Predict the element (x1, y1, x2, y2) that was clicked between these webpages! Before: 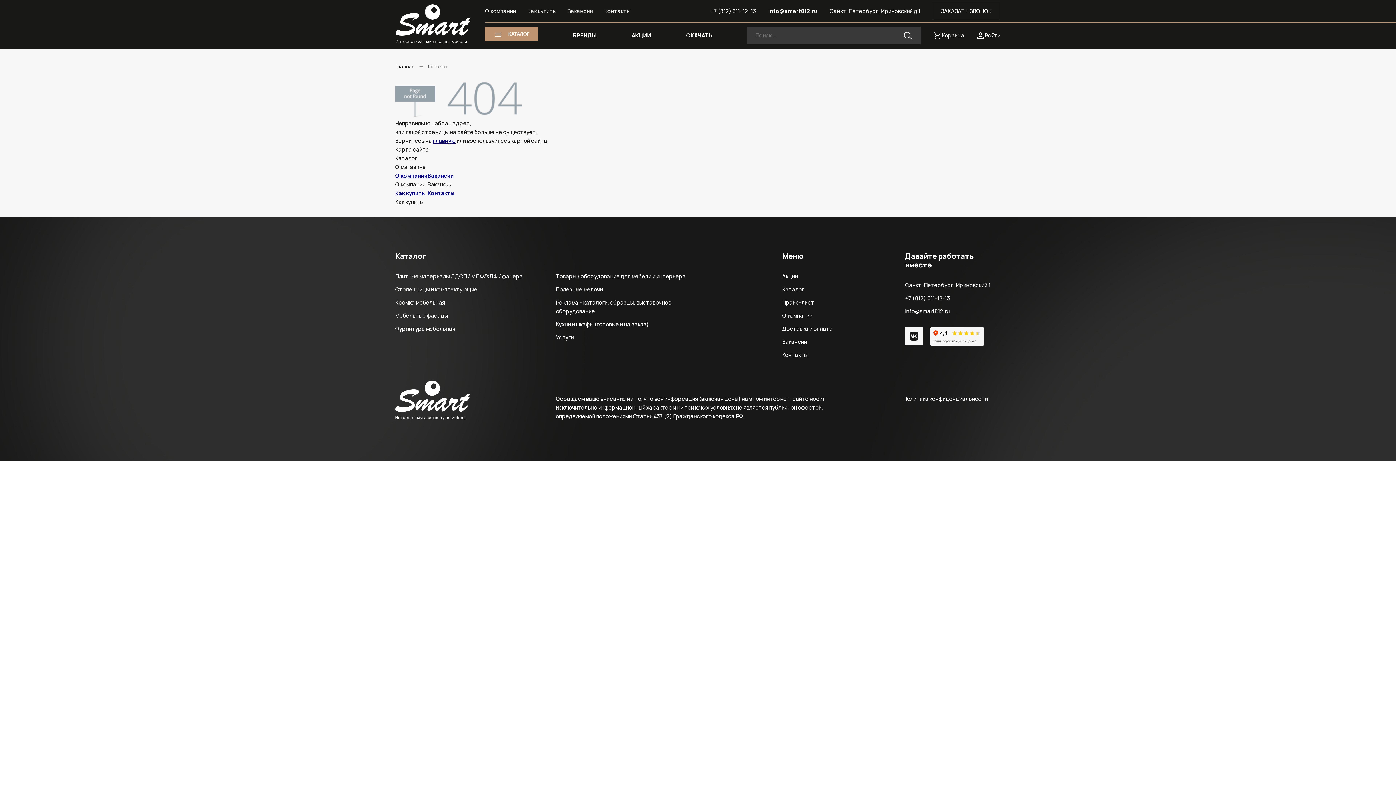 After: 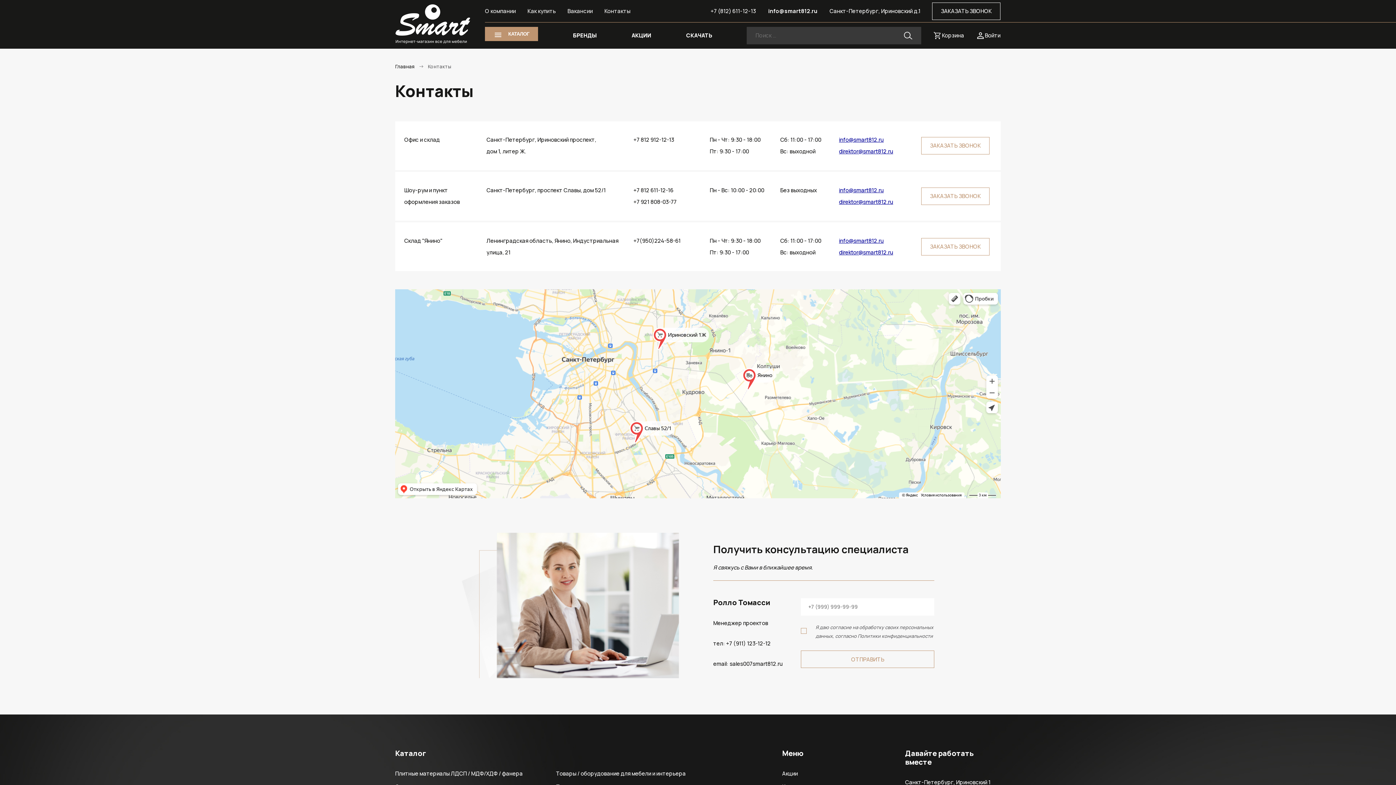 Action: label: Контакты bbox: (782, 351, 807, 358)